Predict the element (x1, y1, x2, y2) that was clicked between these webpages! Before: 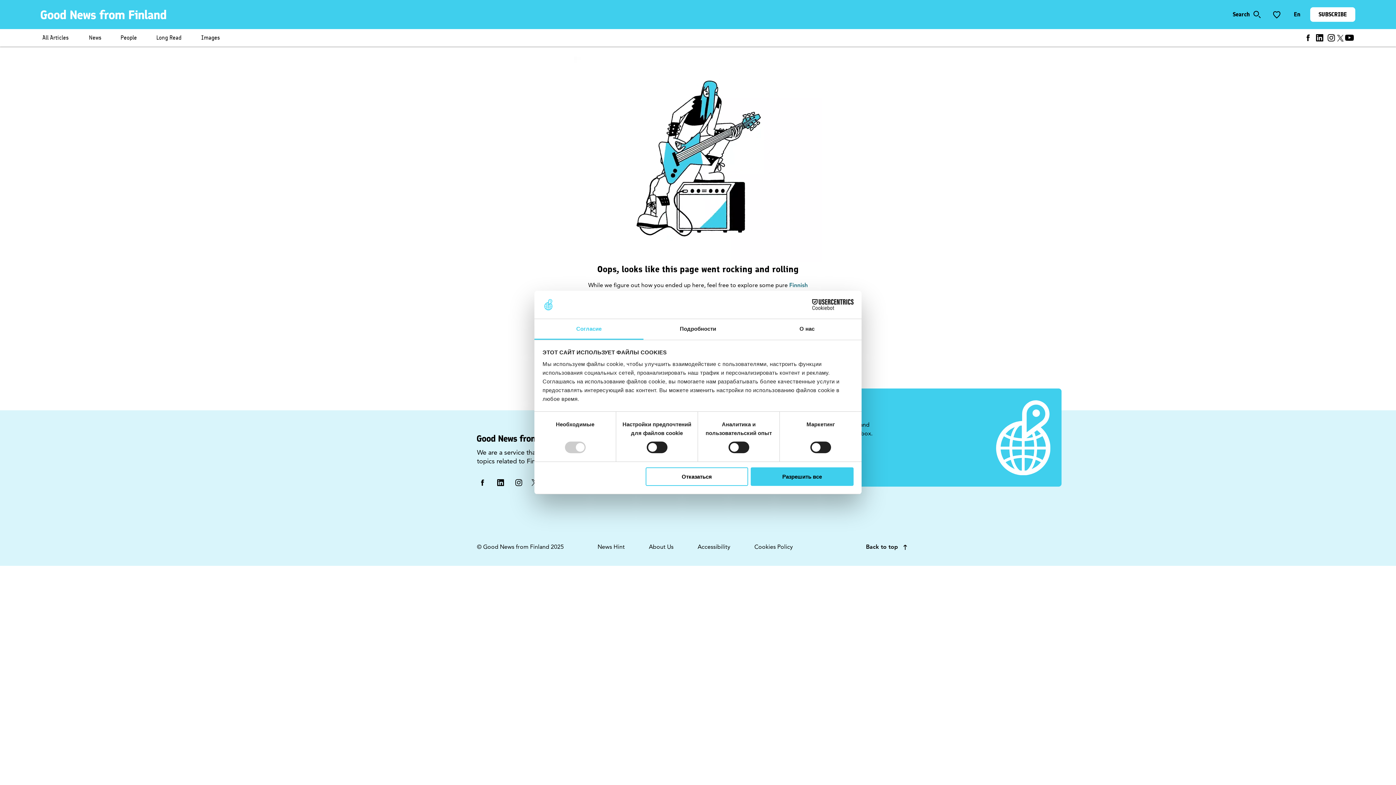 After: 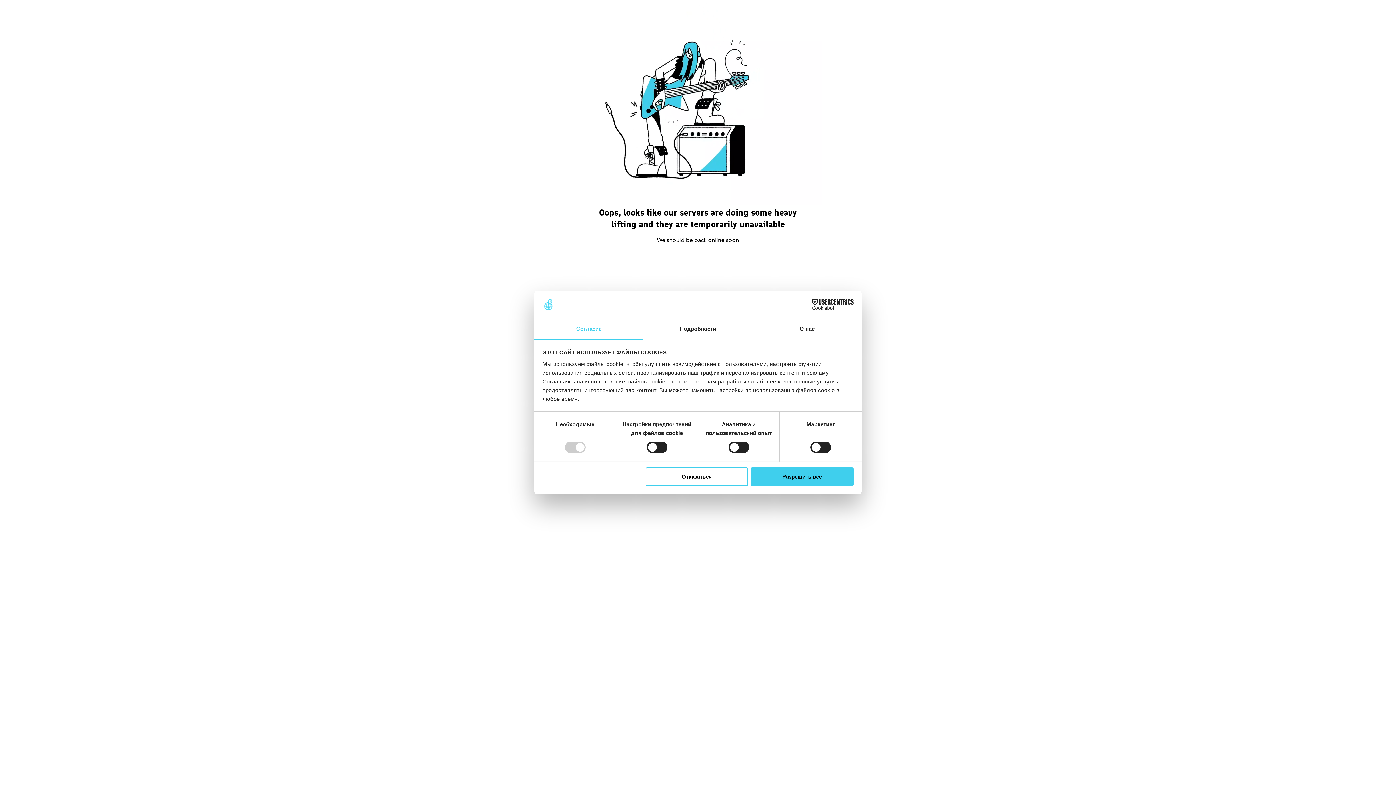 Action: label: News bbox: (88, 33, 101, 43)